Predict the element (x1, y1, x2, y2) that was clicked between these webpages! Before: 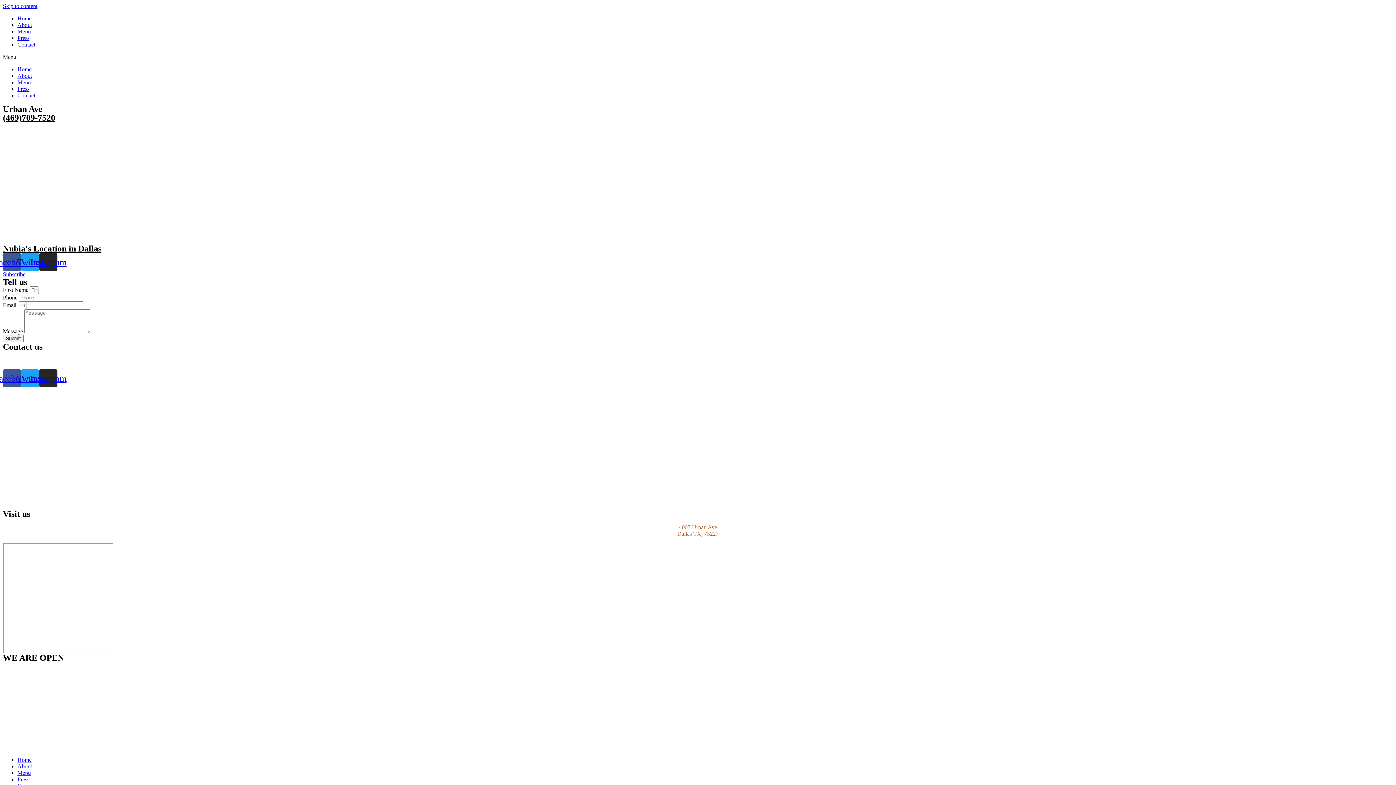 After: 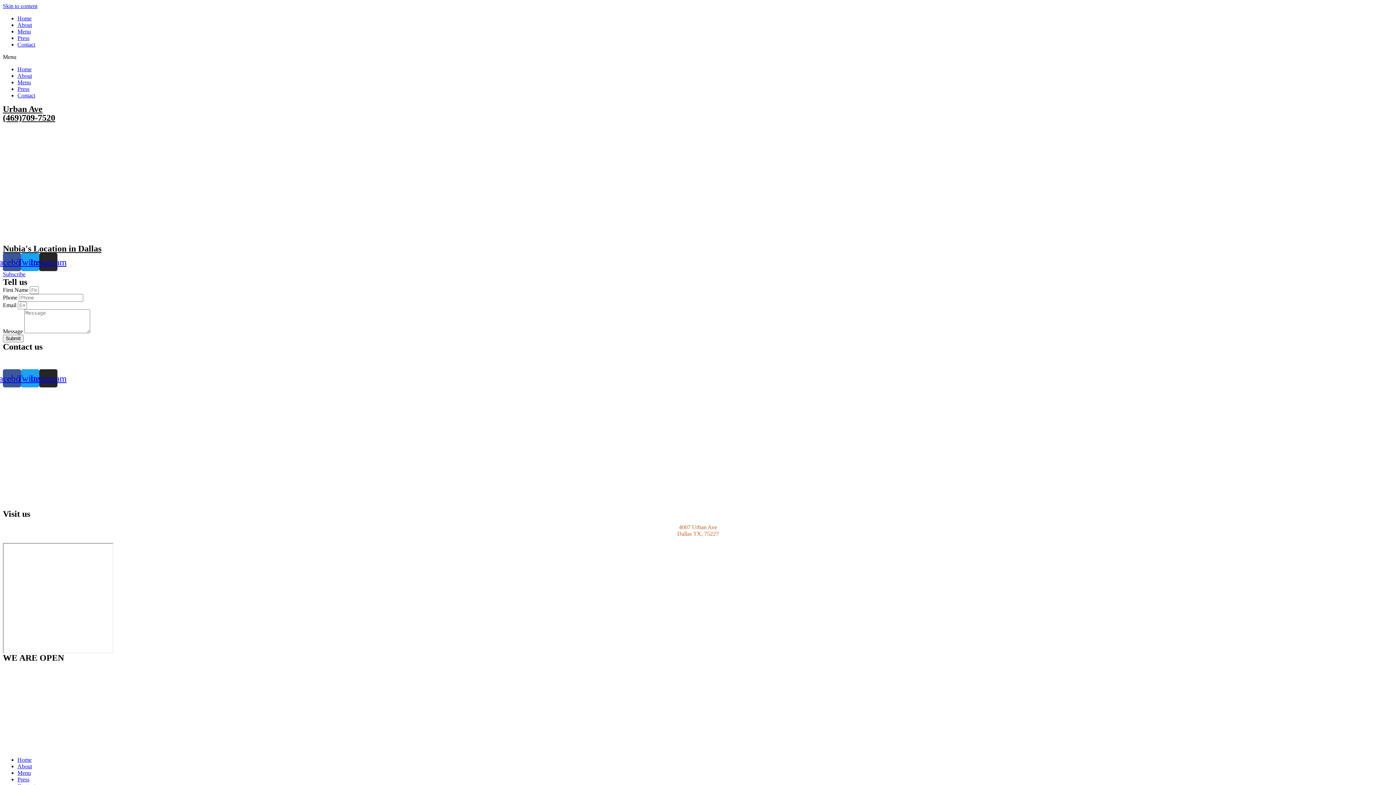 Action: bbox: (2, 104, 55, 122) label: Urban Ave
(469)709-7520